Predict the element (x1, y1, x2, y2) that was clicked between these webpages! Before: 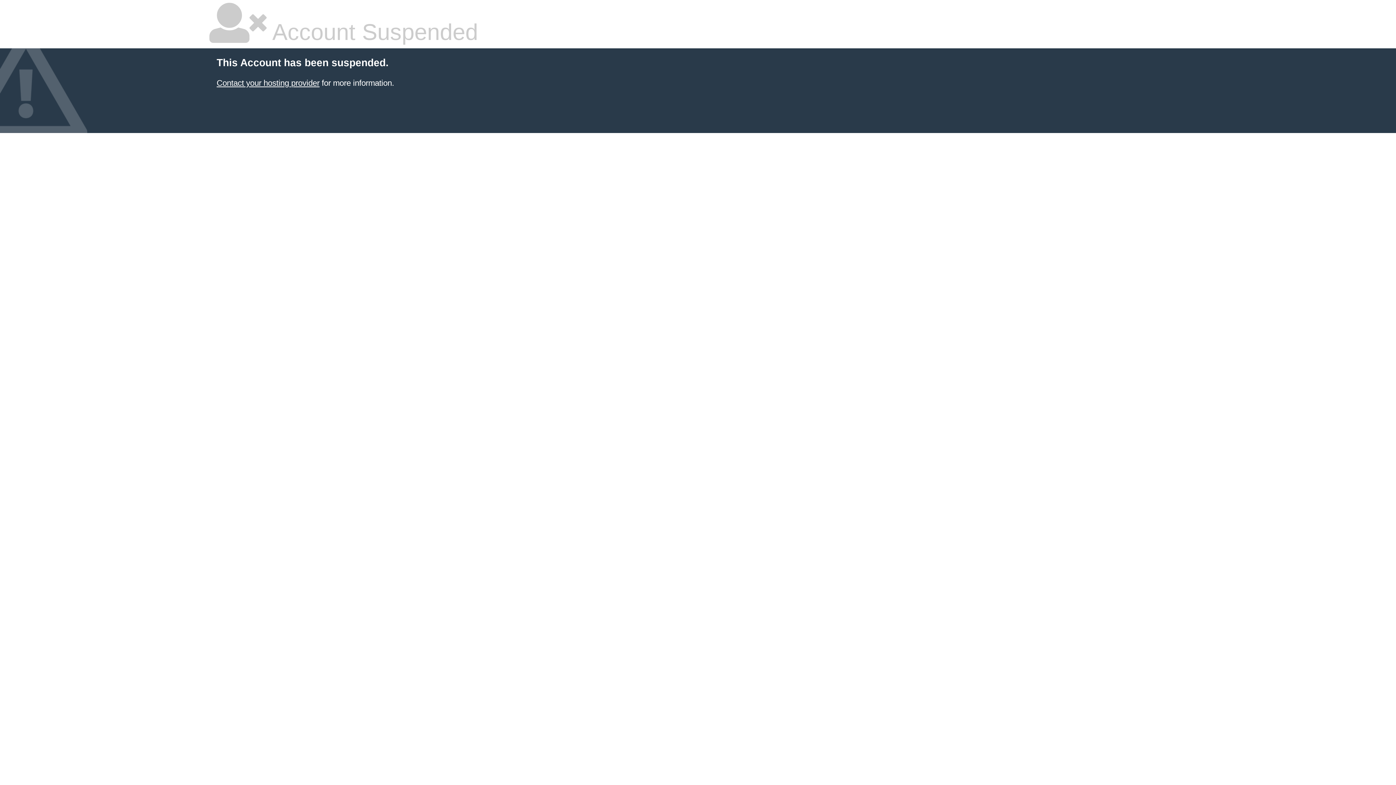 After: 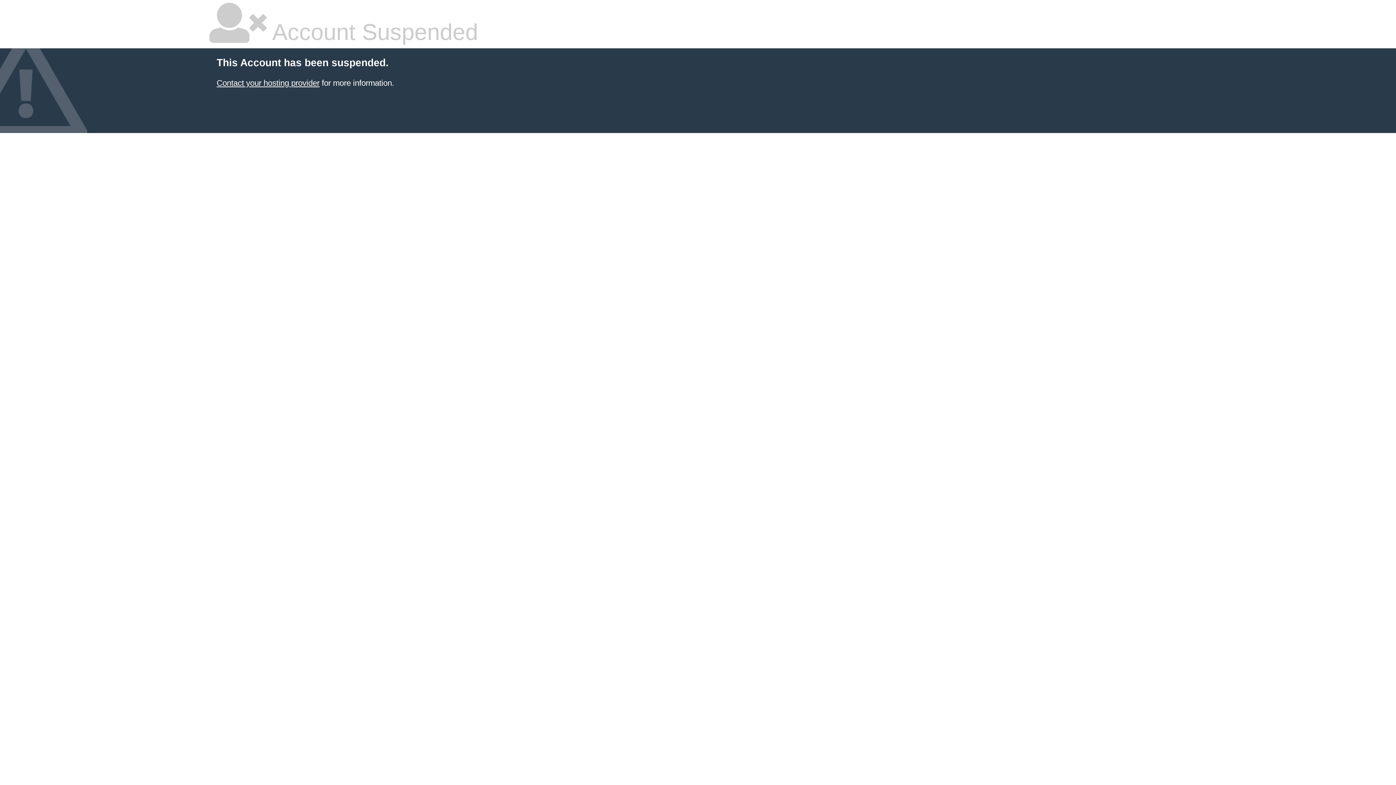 Action: bbox: (216, 78, 319, 87) label: Contact your hosting provider